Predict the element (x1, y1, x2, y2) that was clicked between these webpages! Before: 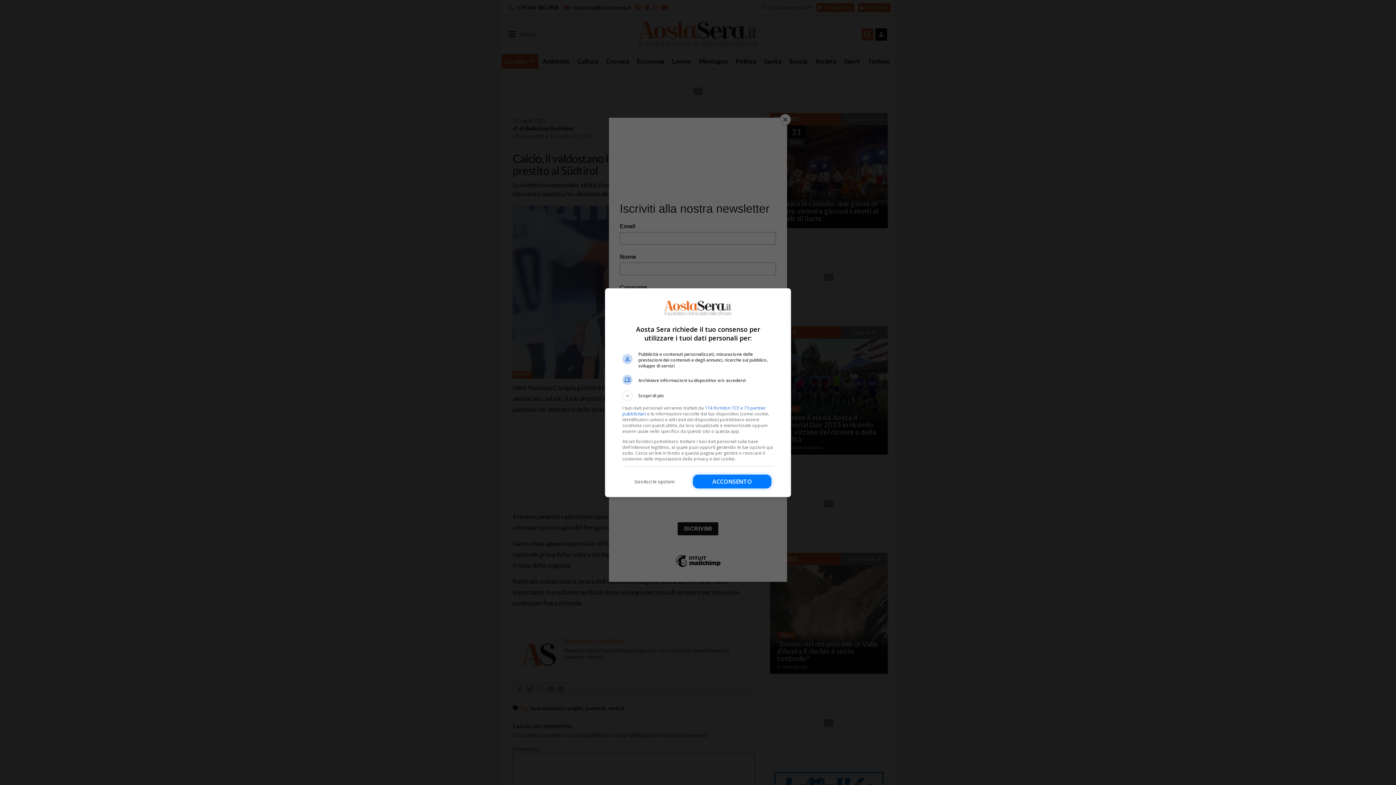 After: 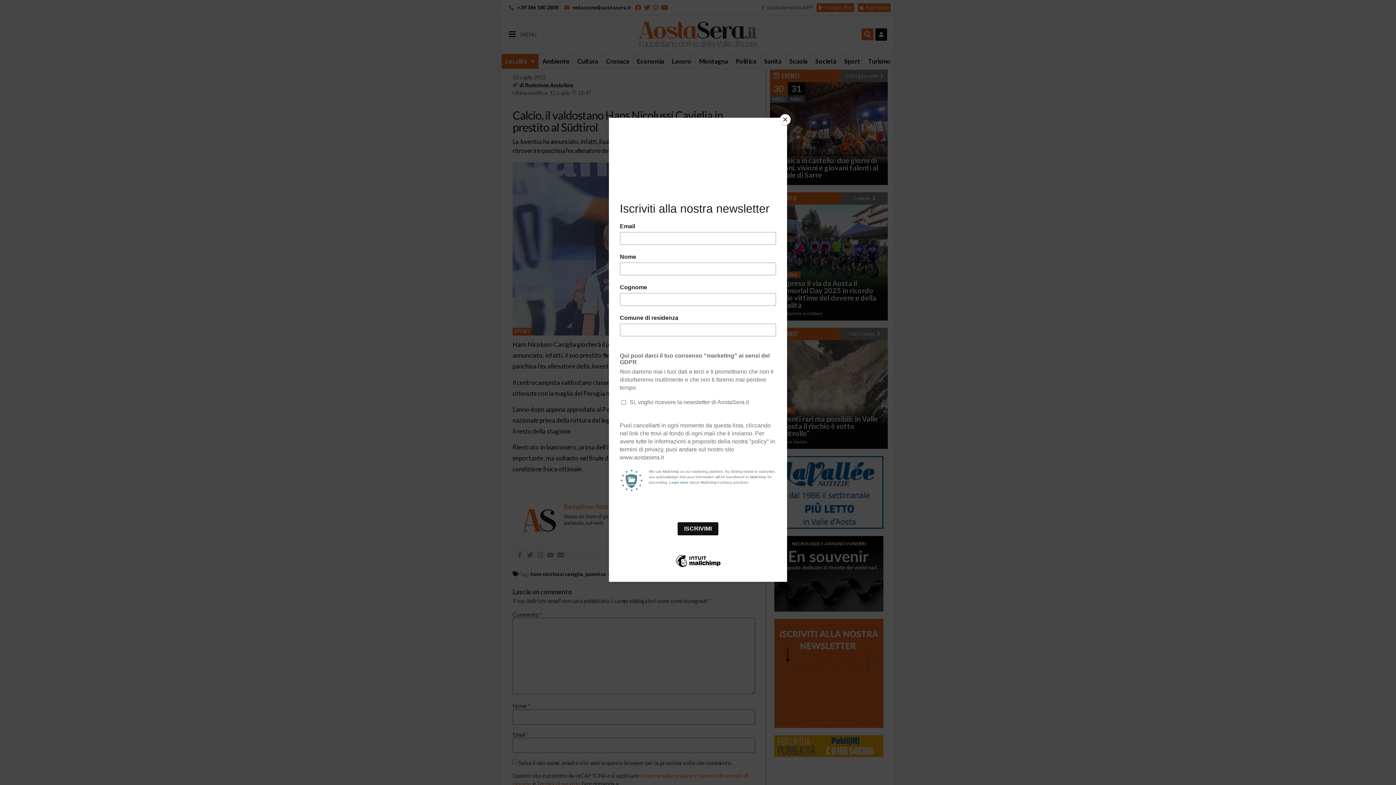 Action: bbox: (693, 474, 771, 488) label: Acconsento